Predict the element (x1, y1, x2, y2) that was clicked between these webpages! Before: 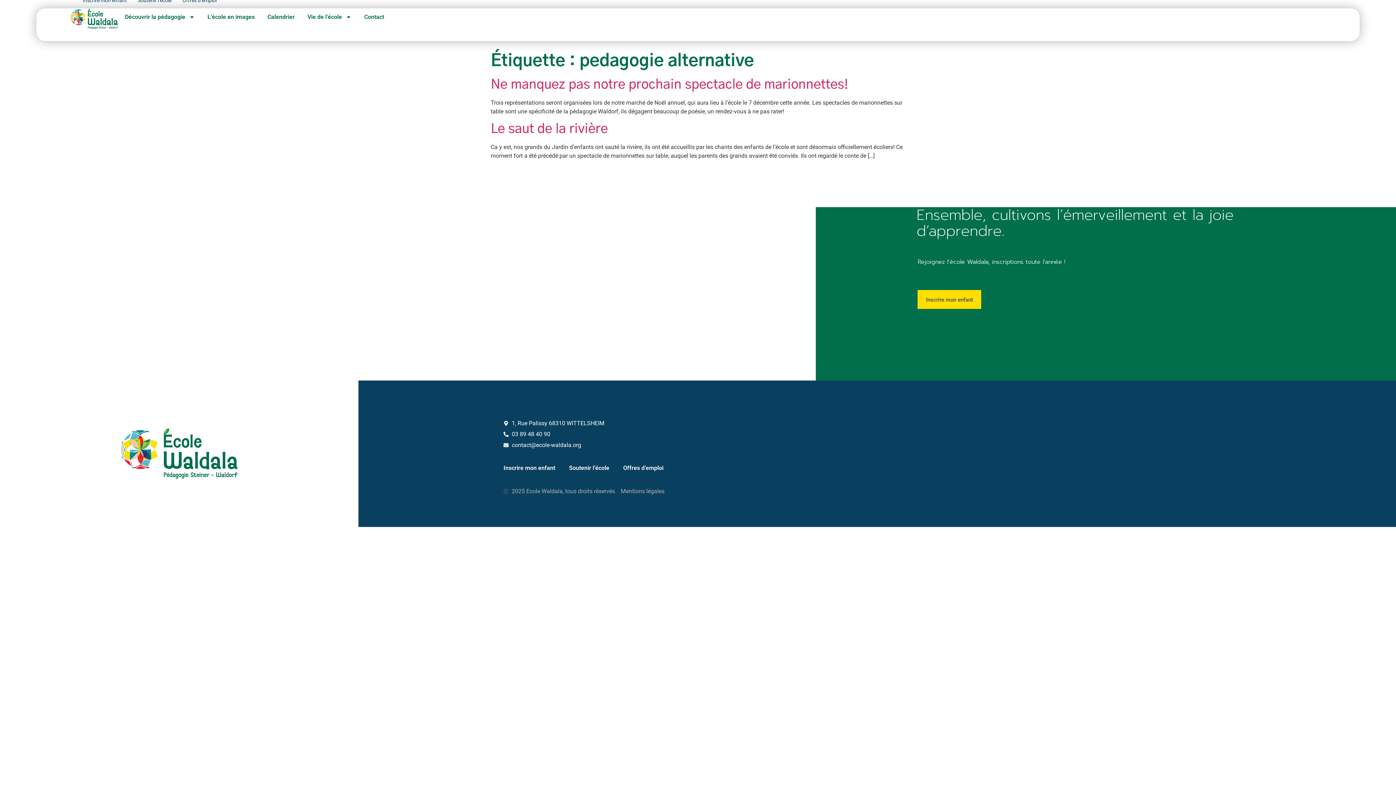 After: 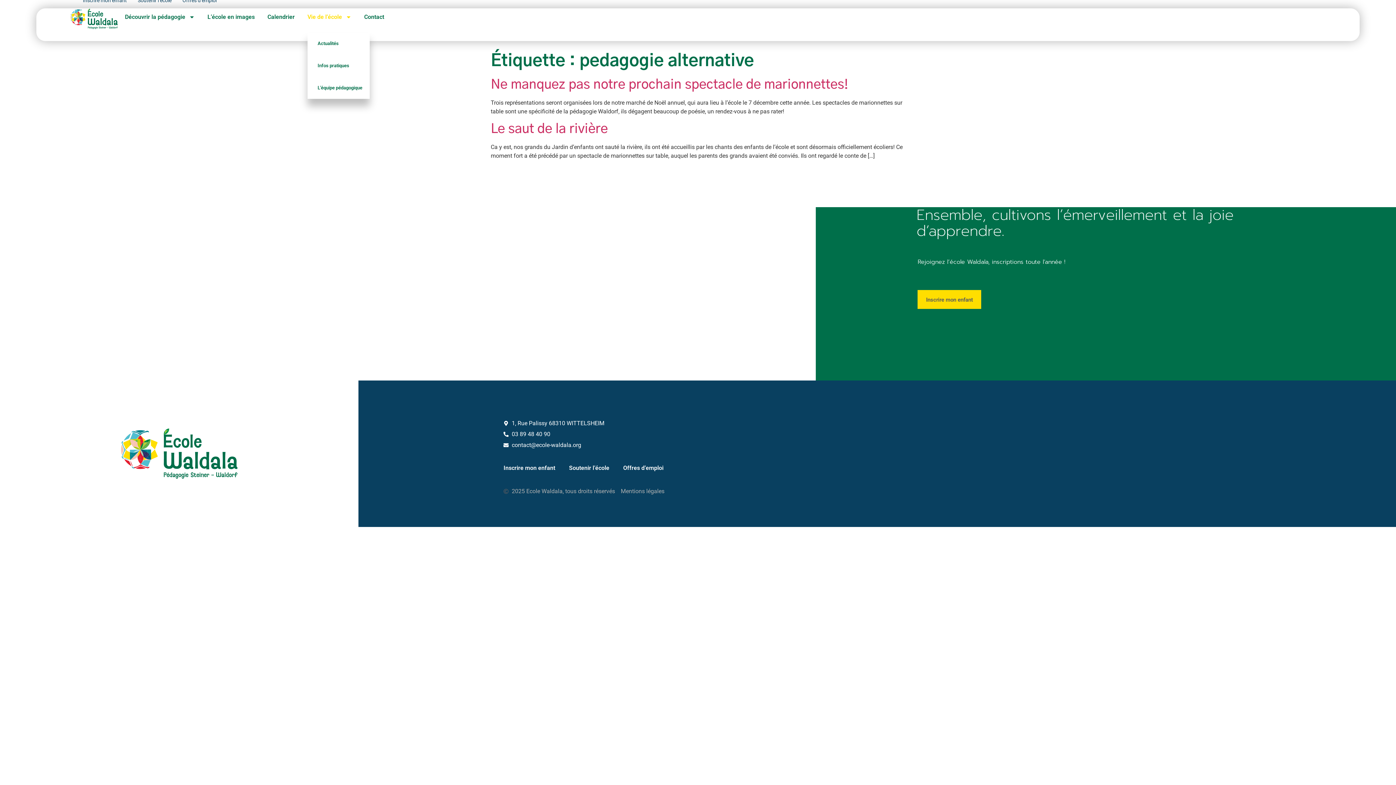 Action: label: Vie de l’école bbox: (307, 8, 351, 25)